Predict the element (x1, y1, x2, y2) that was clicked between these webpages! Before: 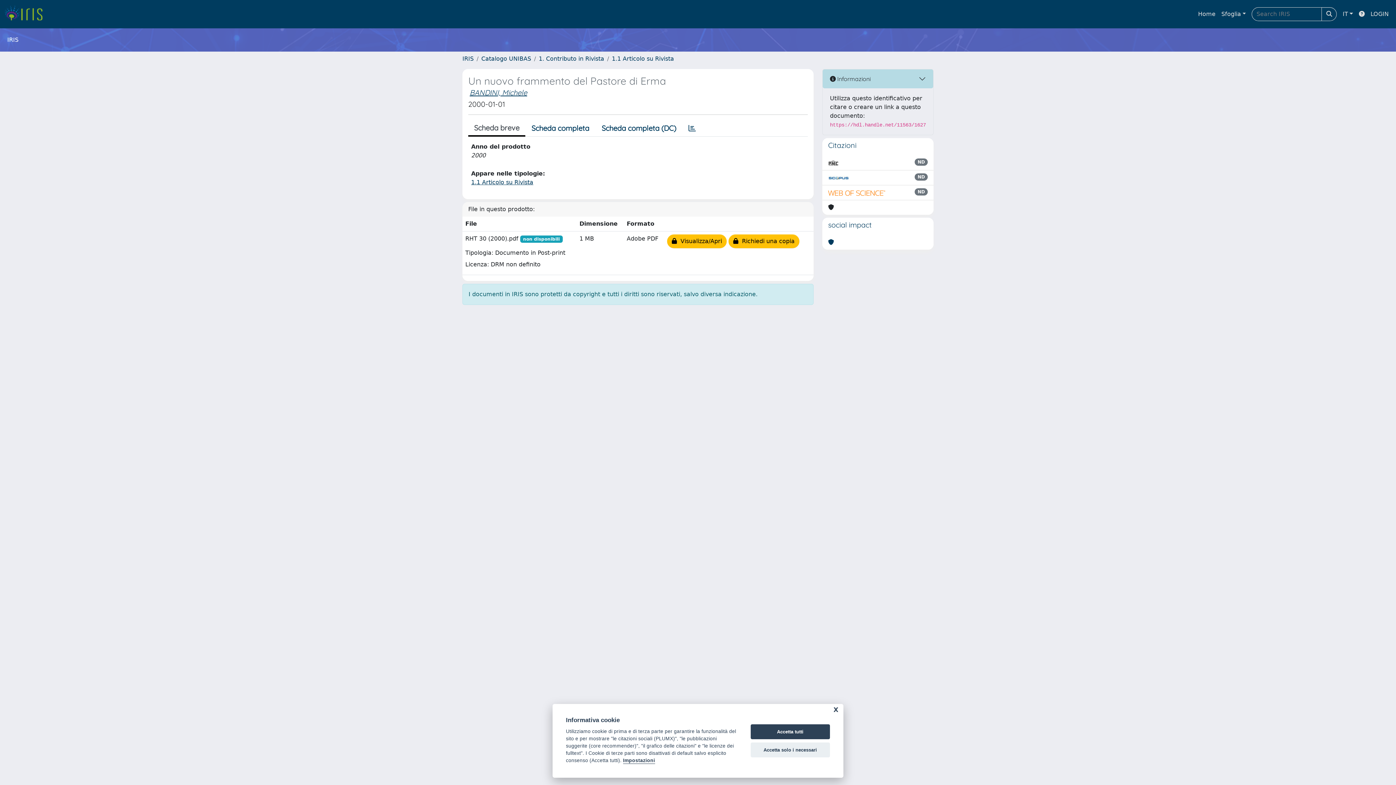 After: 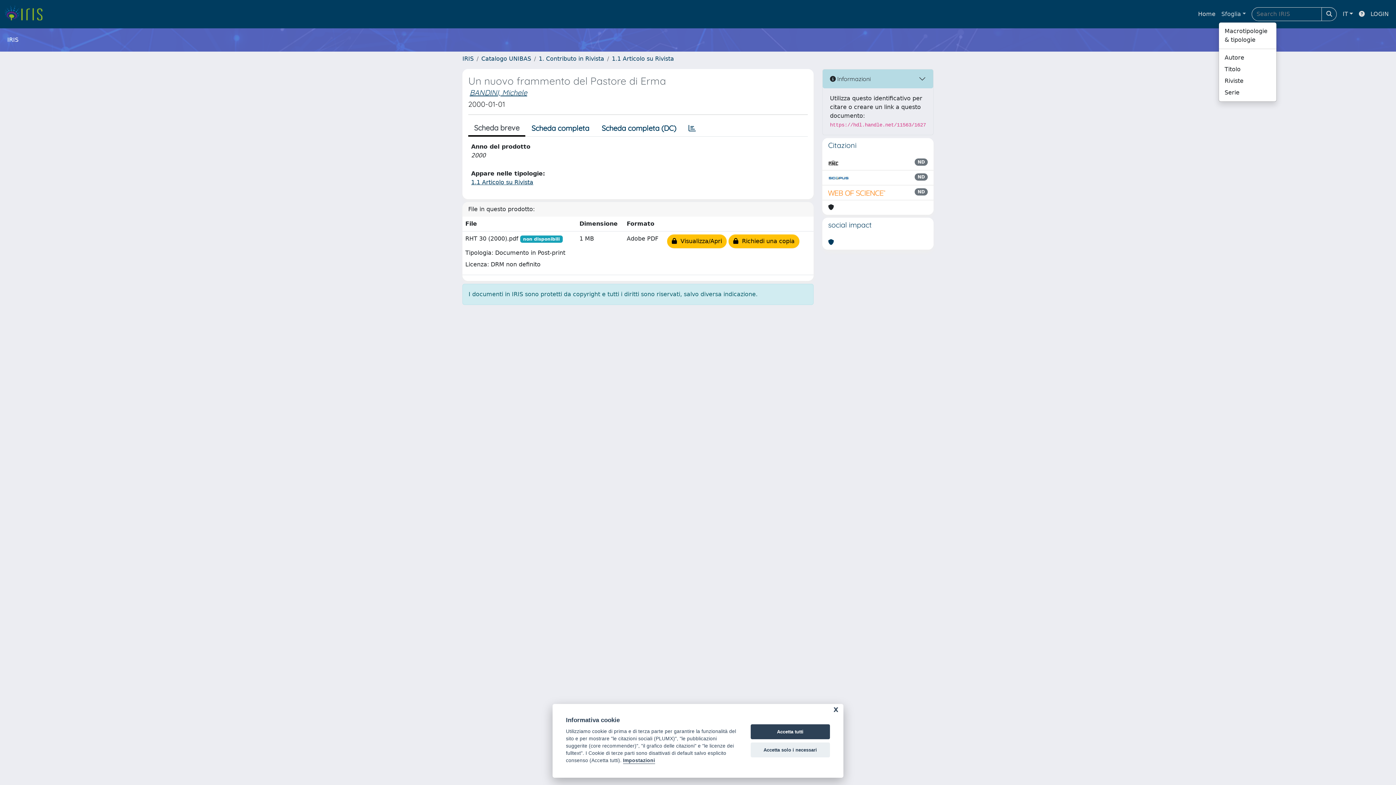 Action: label: Sfoglia bbox: (1218, 6, 1249, 21)